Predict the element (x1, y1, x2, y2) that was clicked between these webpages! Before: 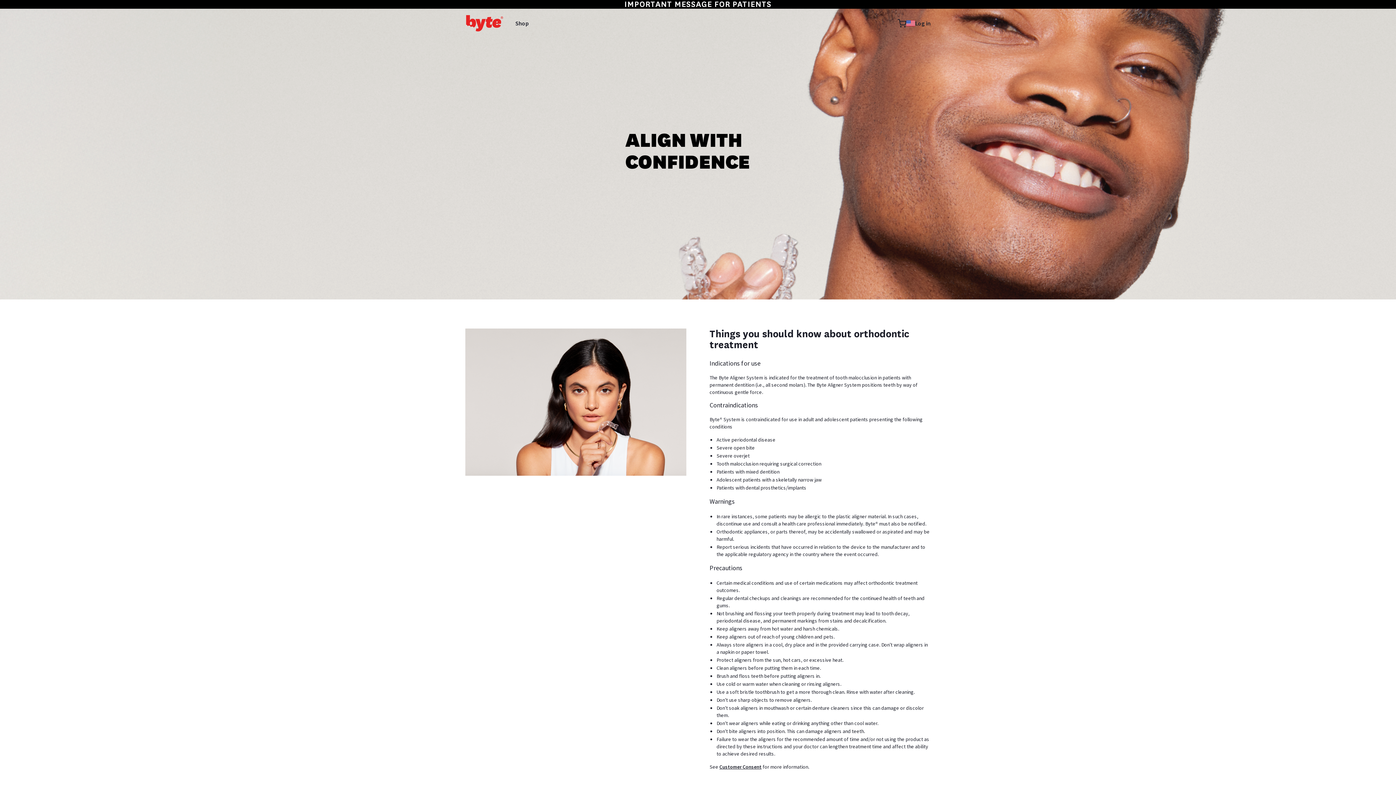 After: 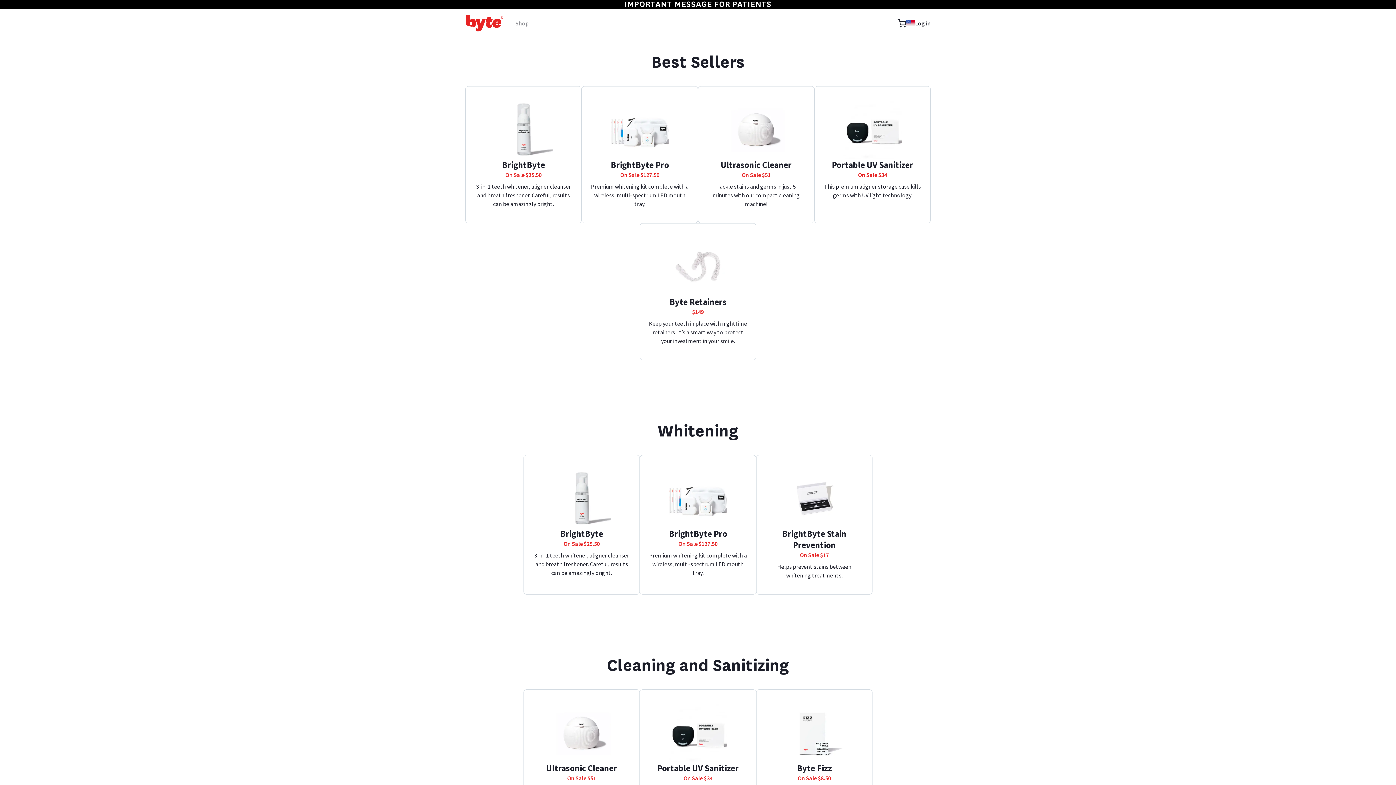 Action: bbox: (515, 14, 528, 32) label: Shop